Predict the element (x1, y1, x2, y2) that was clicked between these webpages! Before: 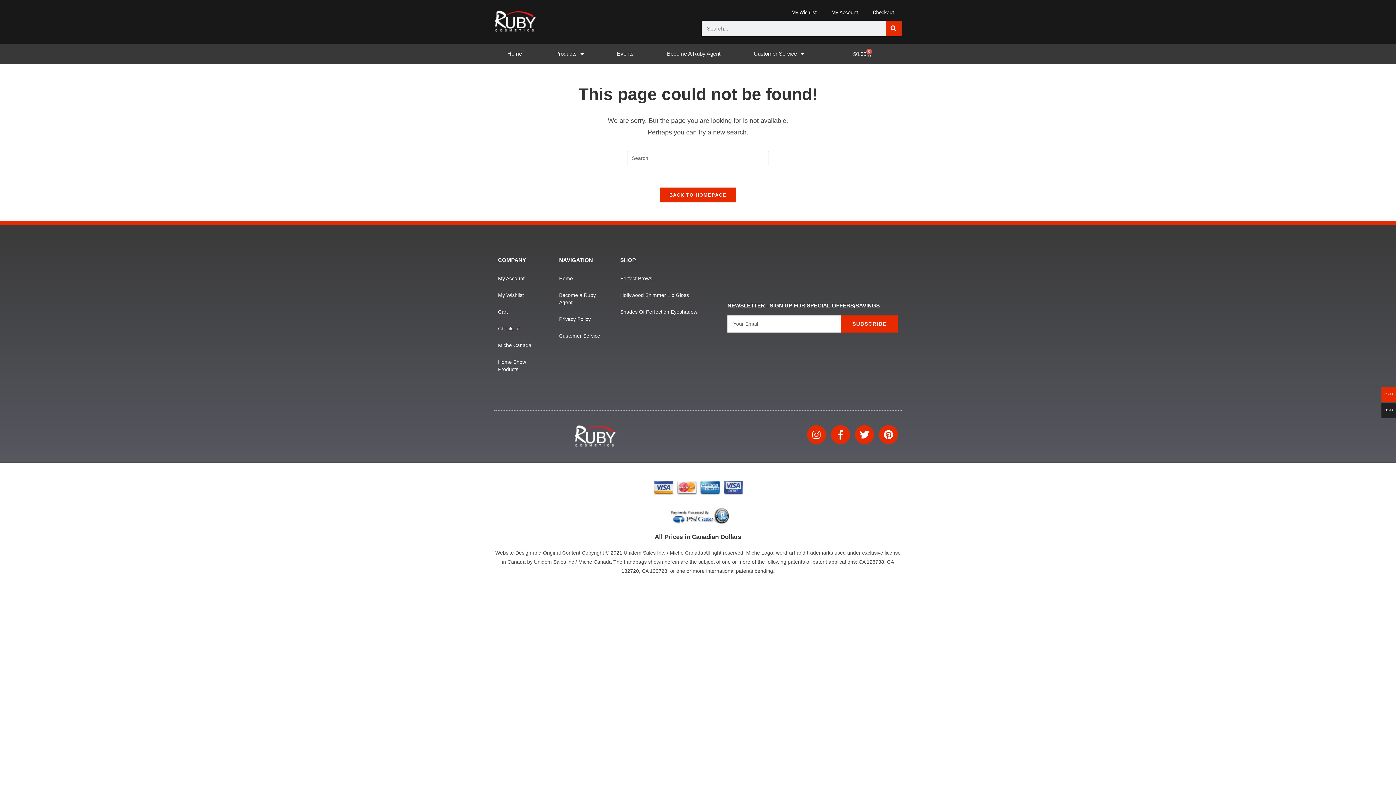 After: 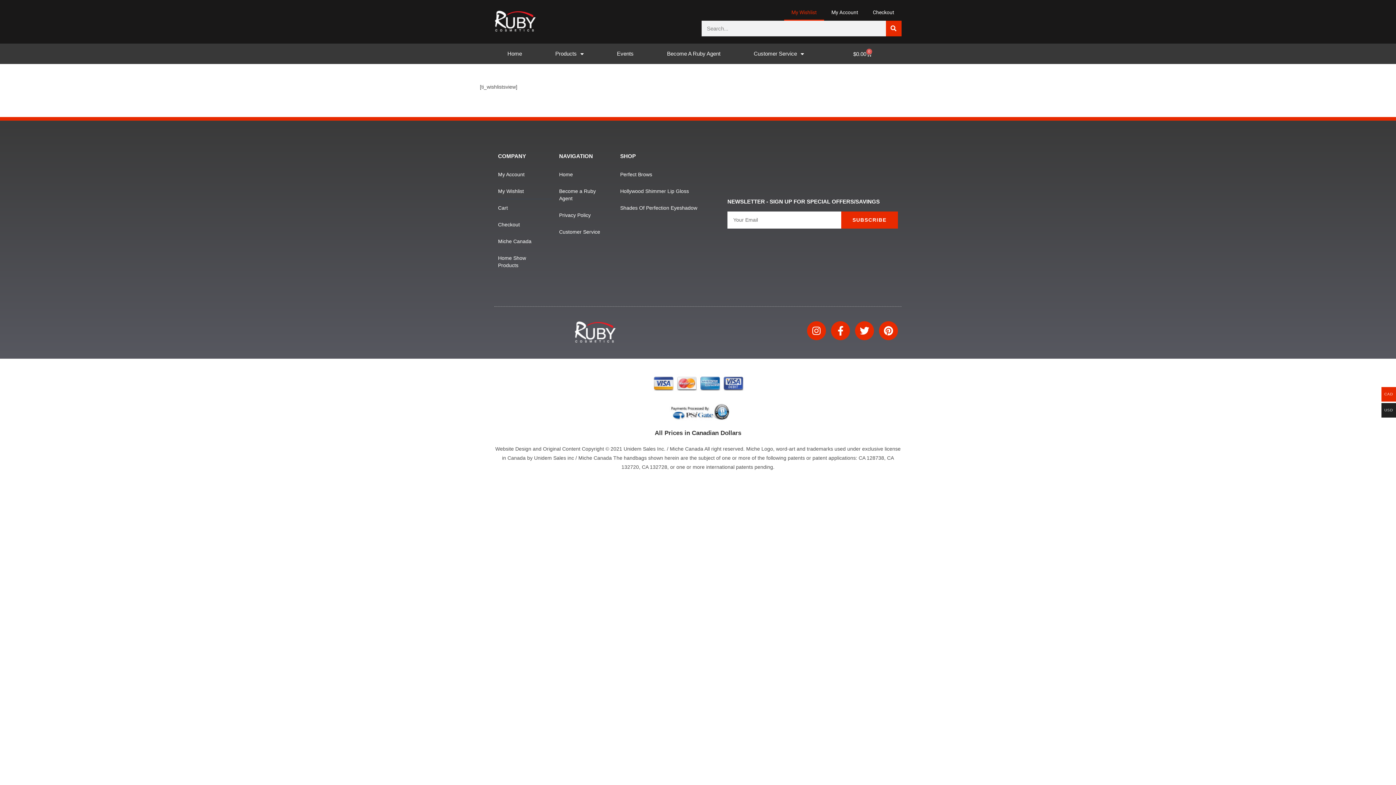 Action: label: My Wishlist bbox: (498, 286, 552, 303)